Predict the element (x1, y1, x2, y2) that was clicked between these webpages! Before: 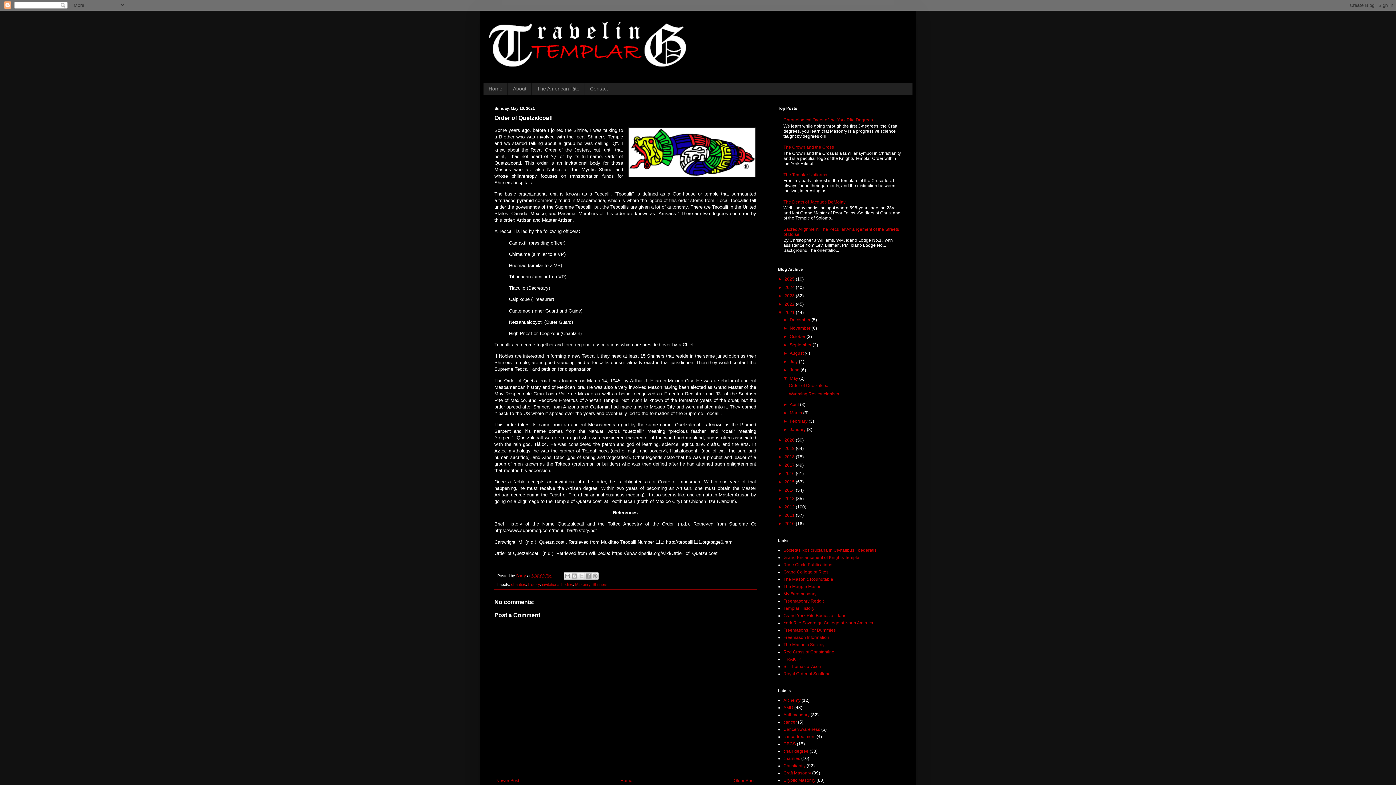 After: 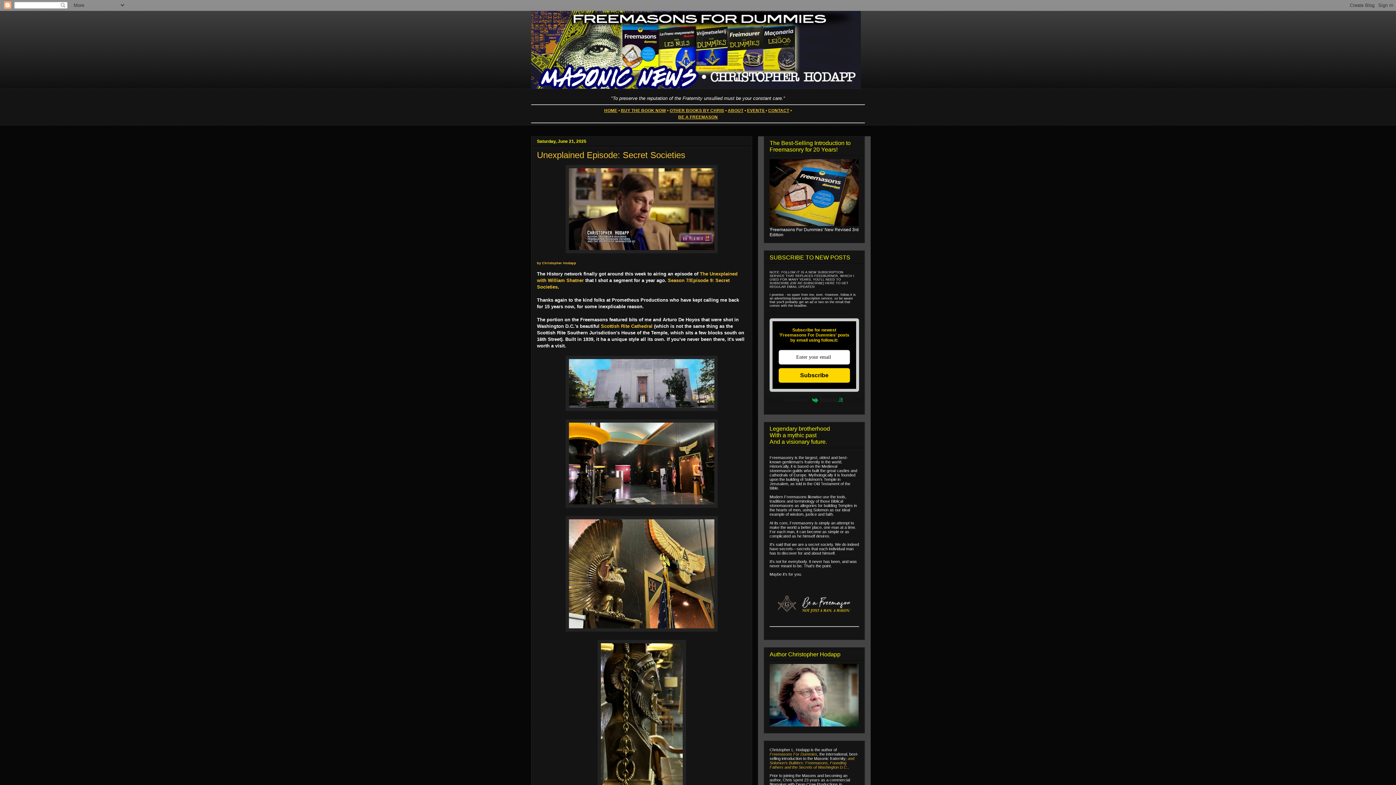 Action: label: Freemasons For Dummies bbox: (783, 627, 836, 632)